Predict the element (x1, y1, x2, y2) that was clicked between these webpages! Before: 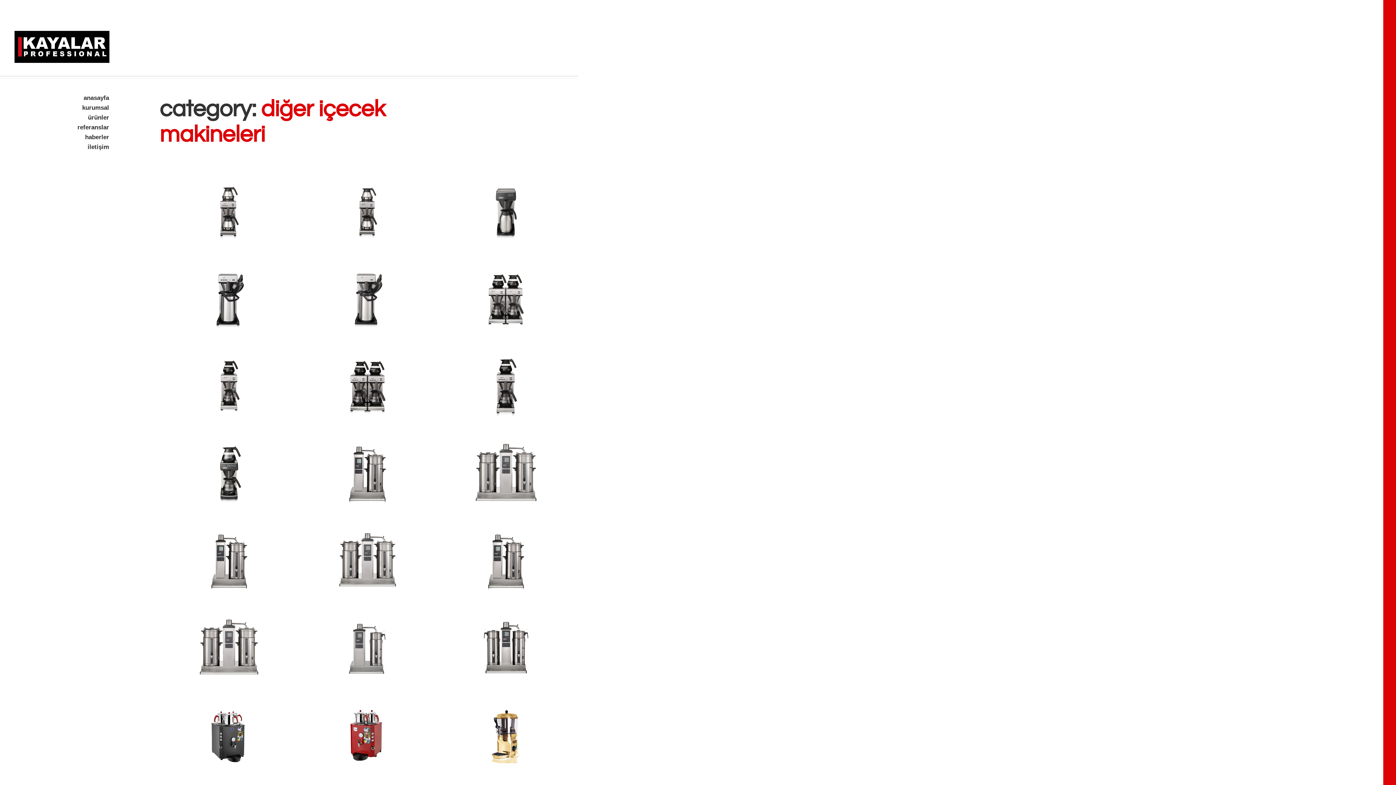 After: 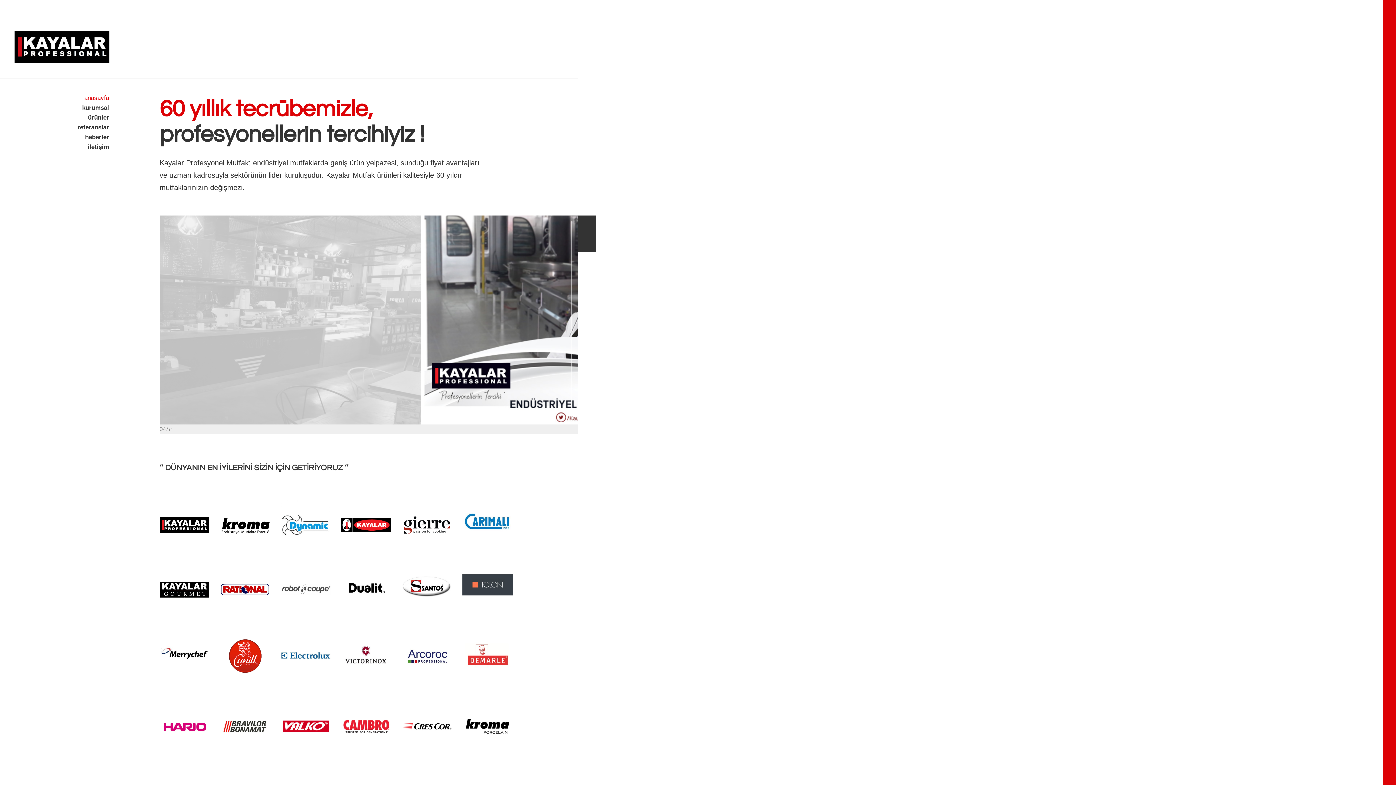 Action: bbox: (14, 43, 109, 49)